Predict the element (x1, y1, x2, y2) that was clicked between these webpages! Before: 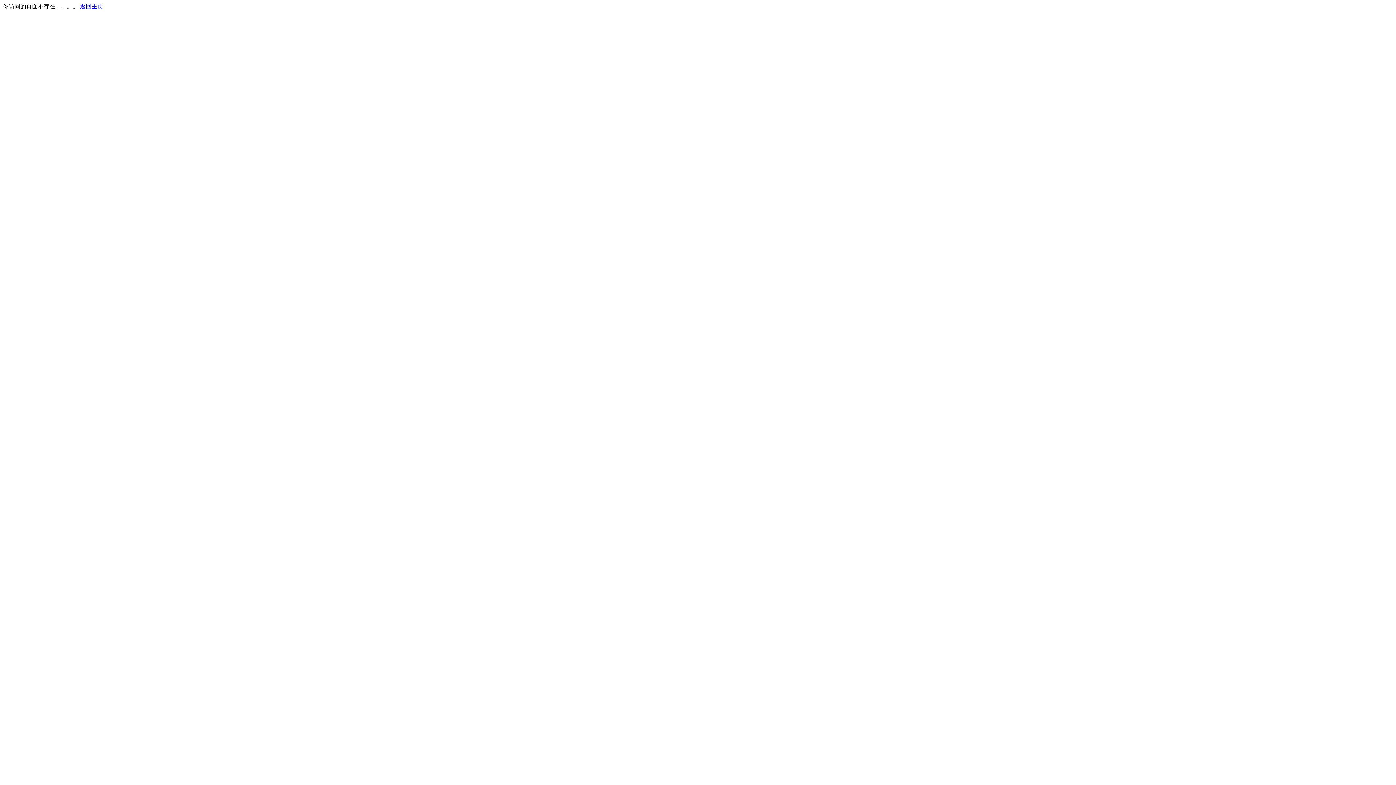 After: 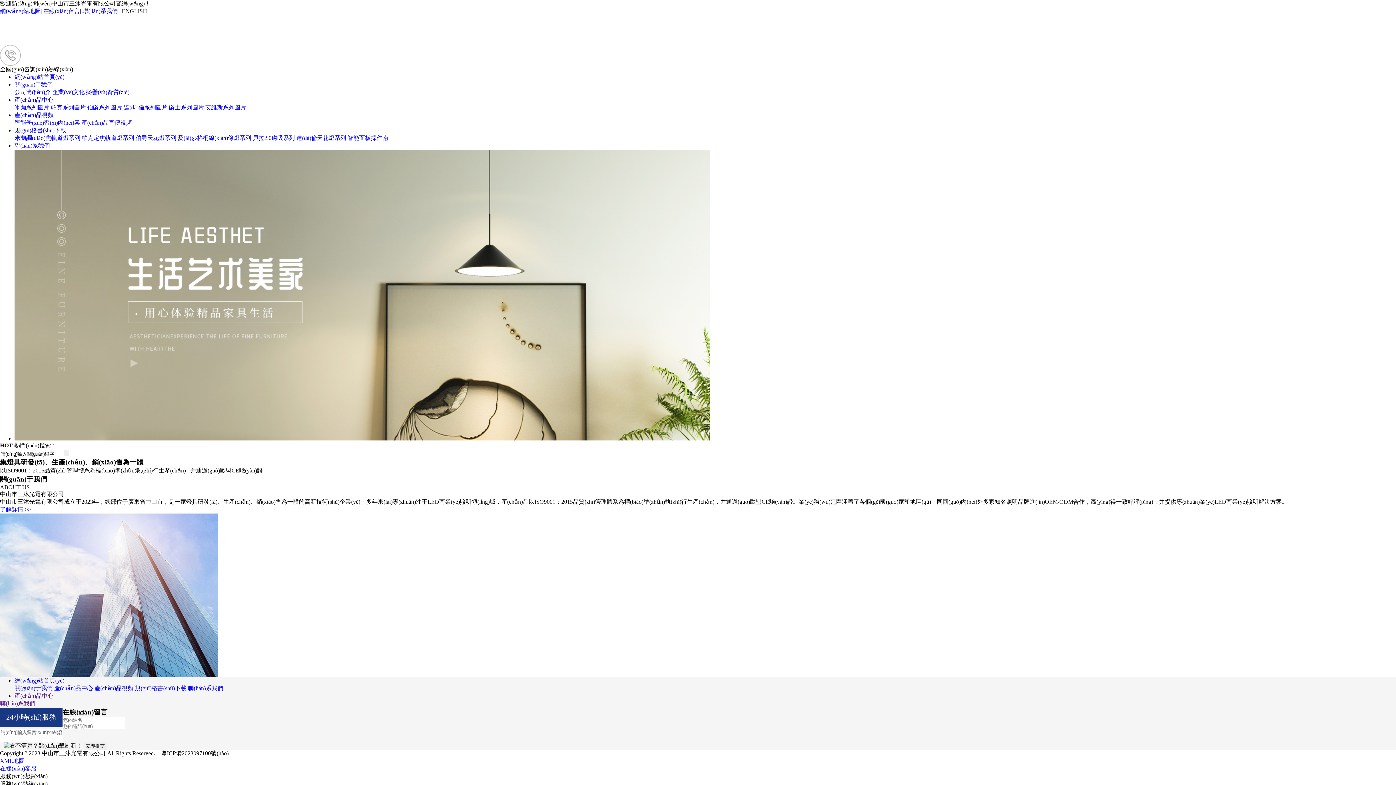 Action: label: 返回主页 bbox: (80, 3, 103, 9)